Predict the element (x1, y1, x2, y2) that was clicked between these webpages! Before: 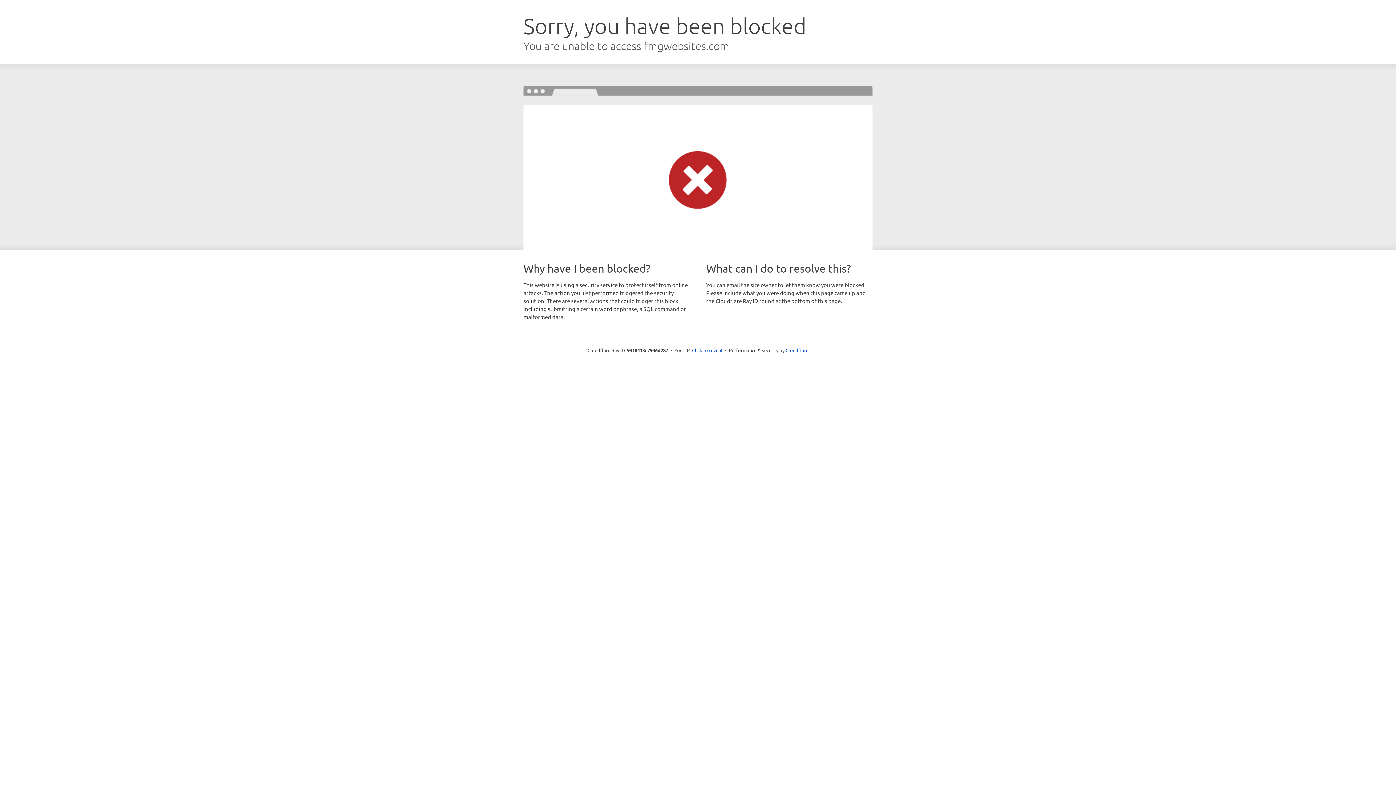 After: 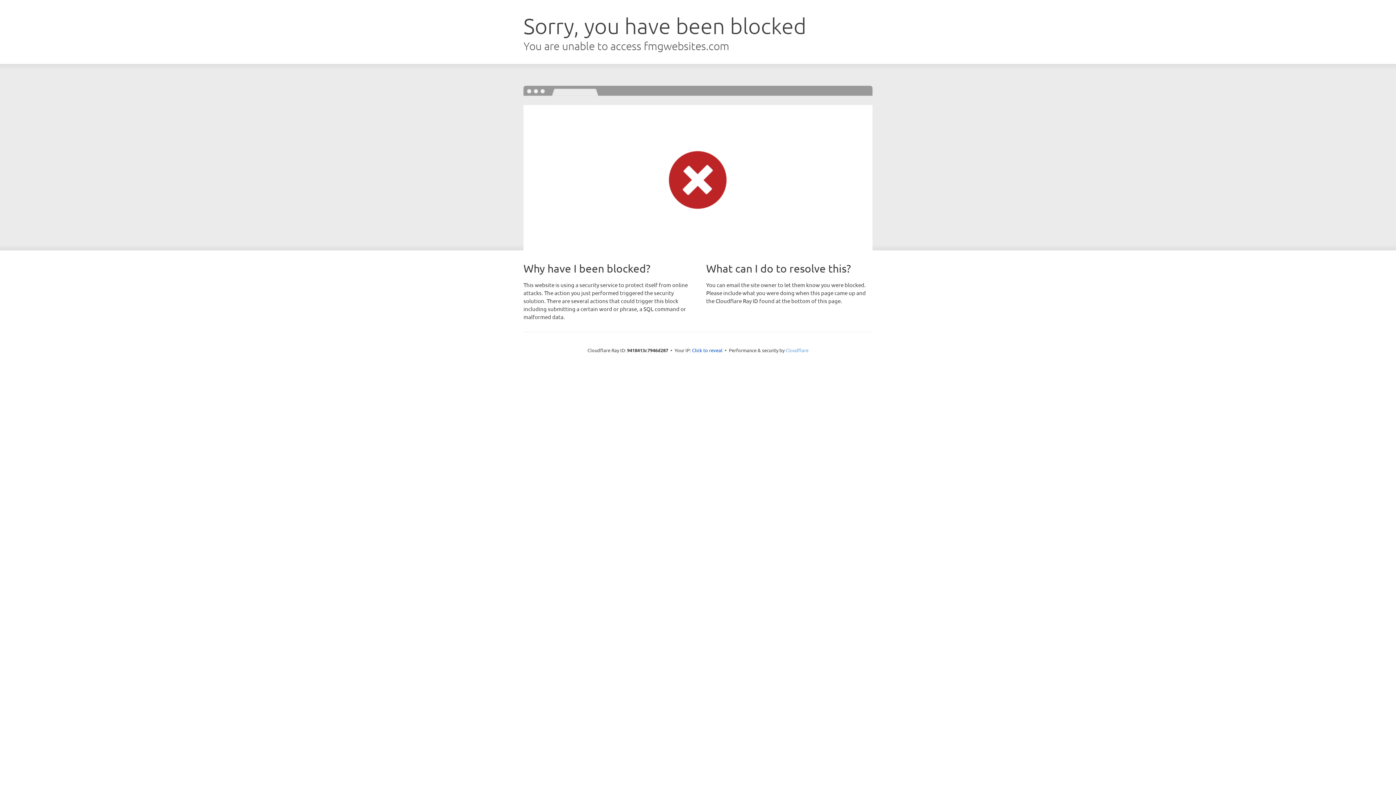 Action: bbox: (785, 347, 808, 353) label: Cloudflare